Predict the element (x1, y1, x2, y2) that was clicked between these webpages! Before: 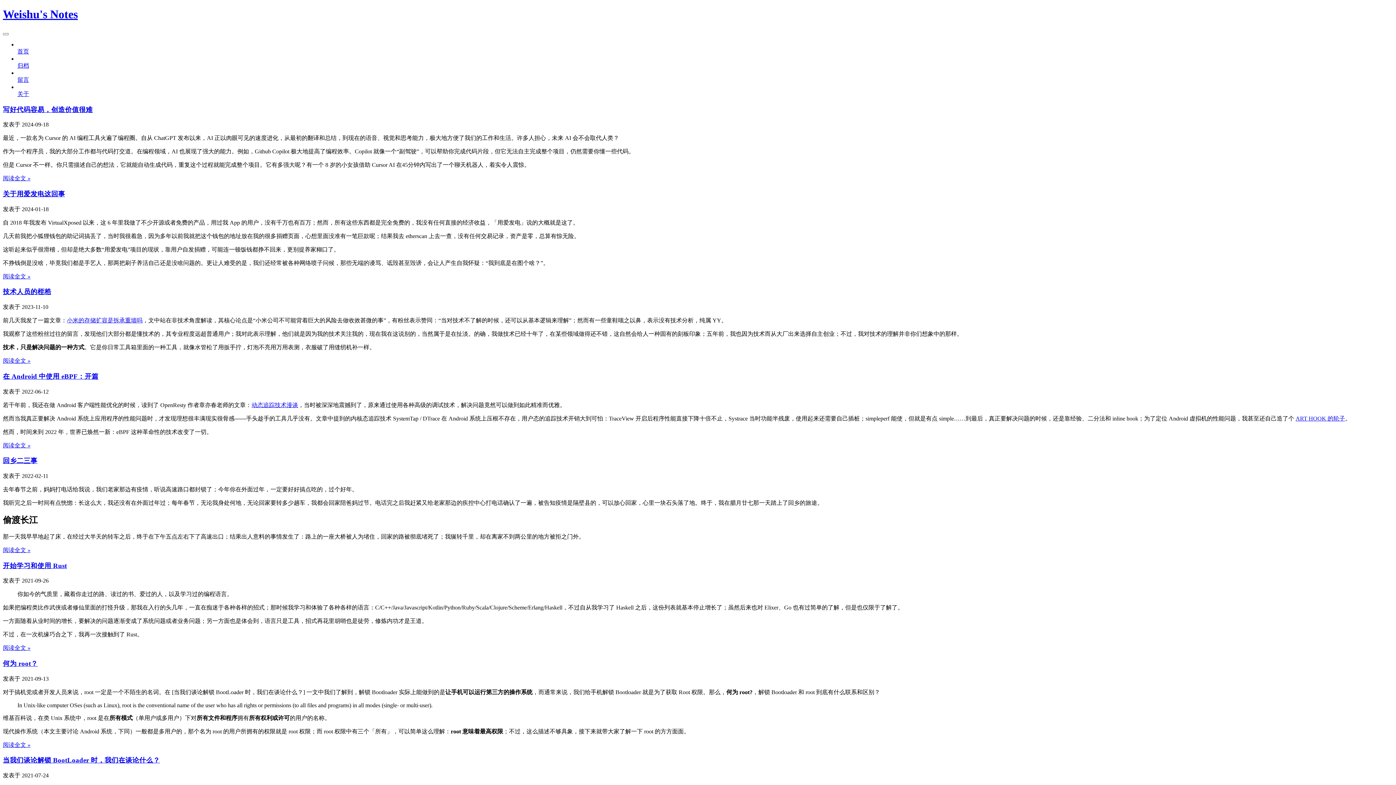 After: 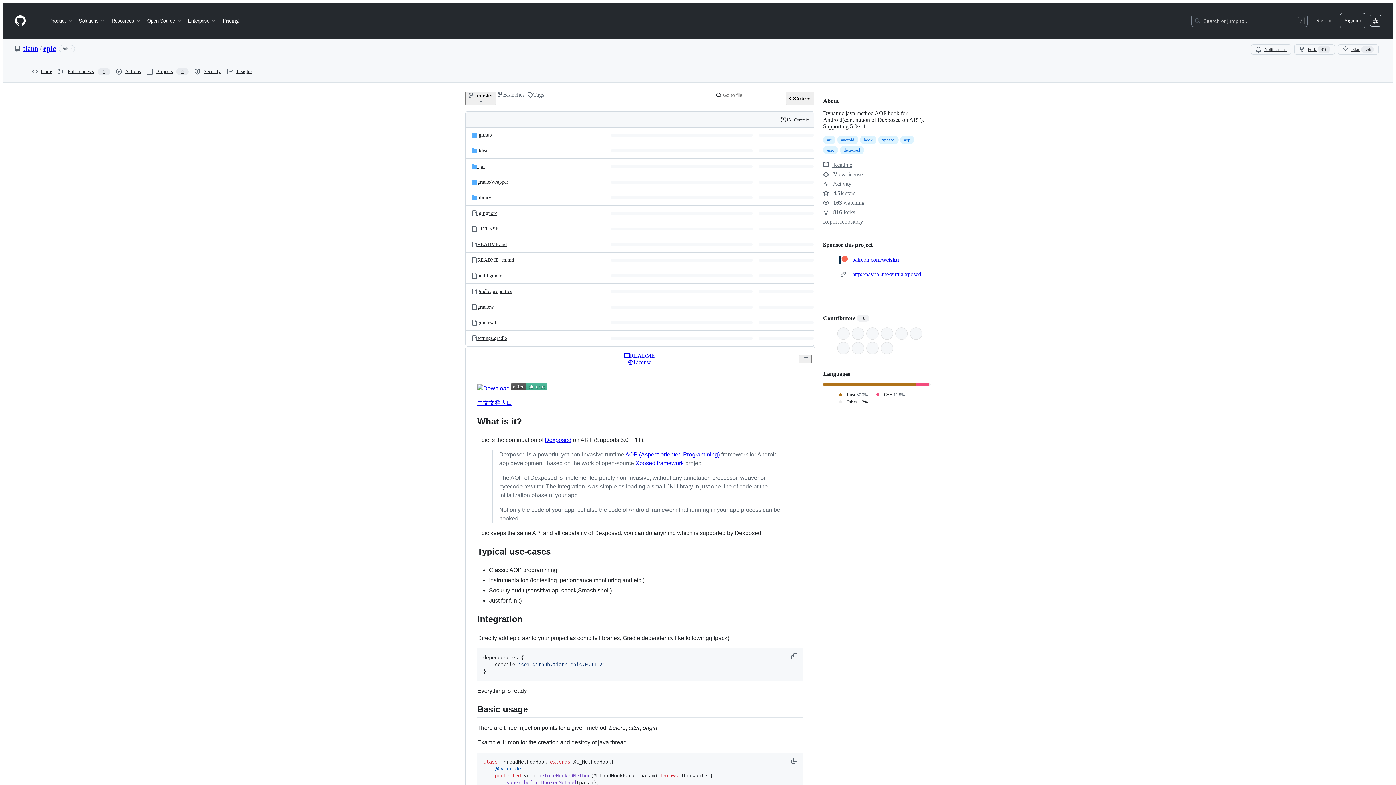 Action: label: ART HOOK 的轮子 bbox: (1296, 415, 1345, 421)